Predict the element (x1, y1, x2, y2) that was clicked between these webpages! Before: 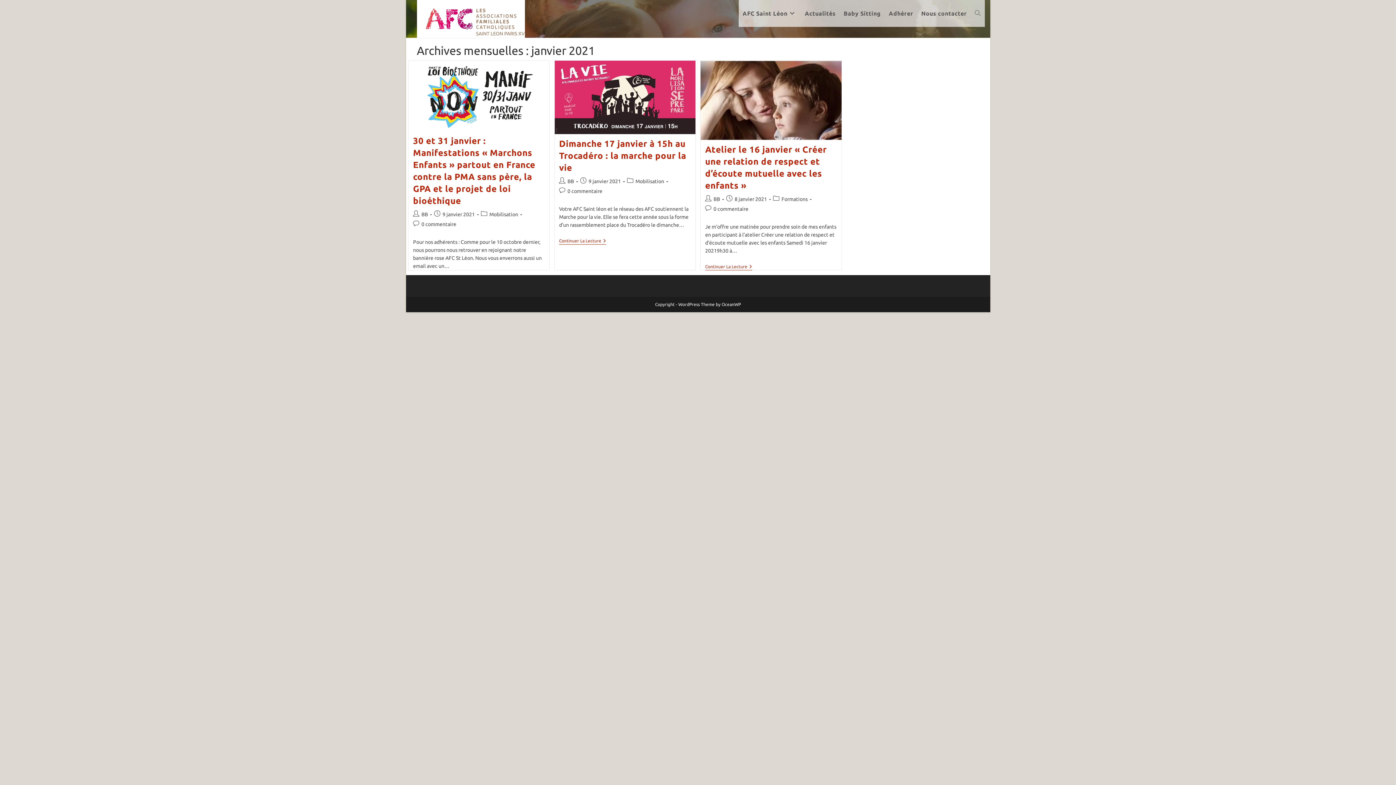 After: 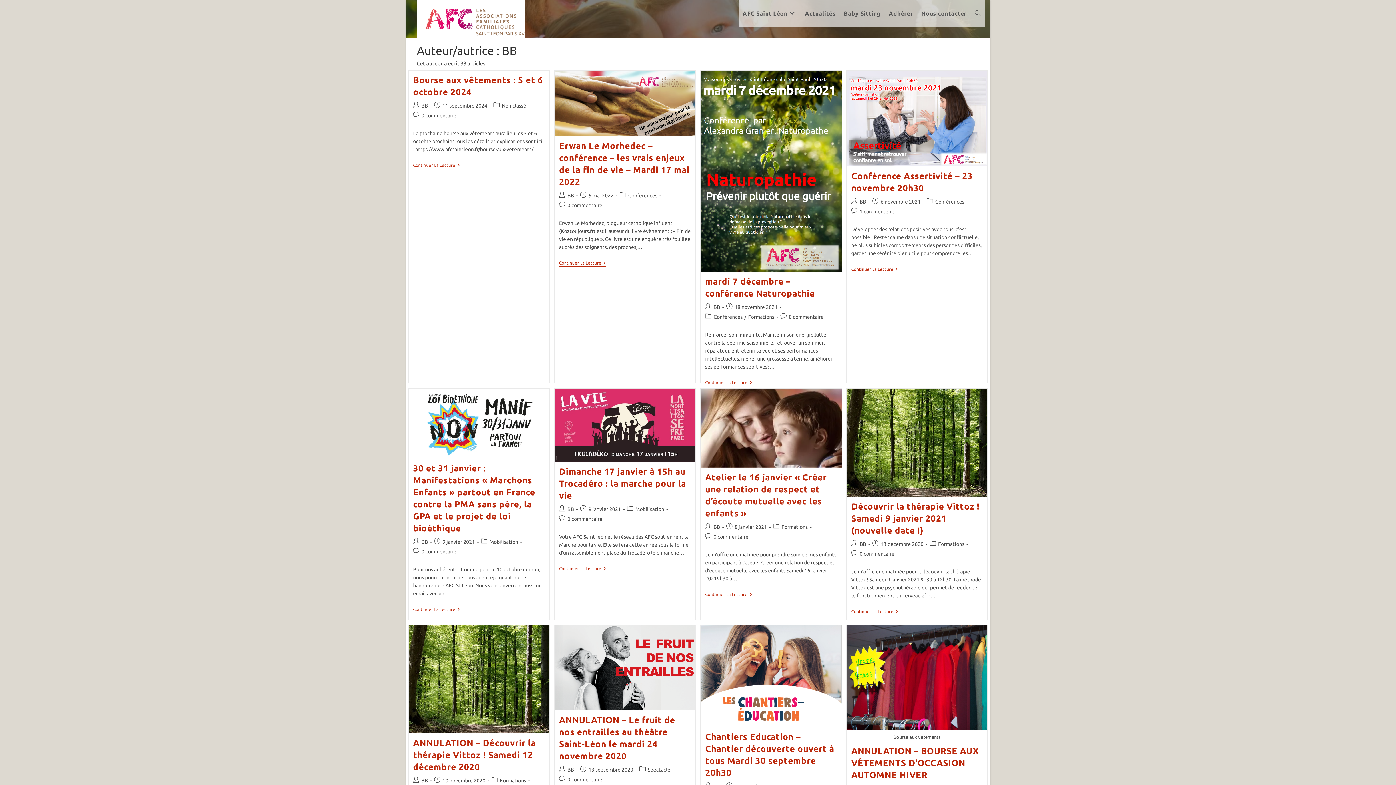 Action: label: BB bbox: (567, 178, 574, 184)